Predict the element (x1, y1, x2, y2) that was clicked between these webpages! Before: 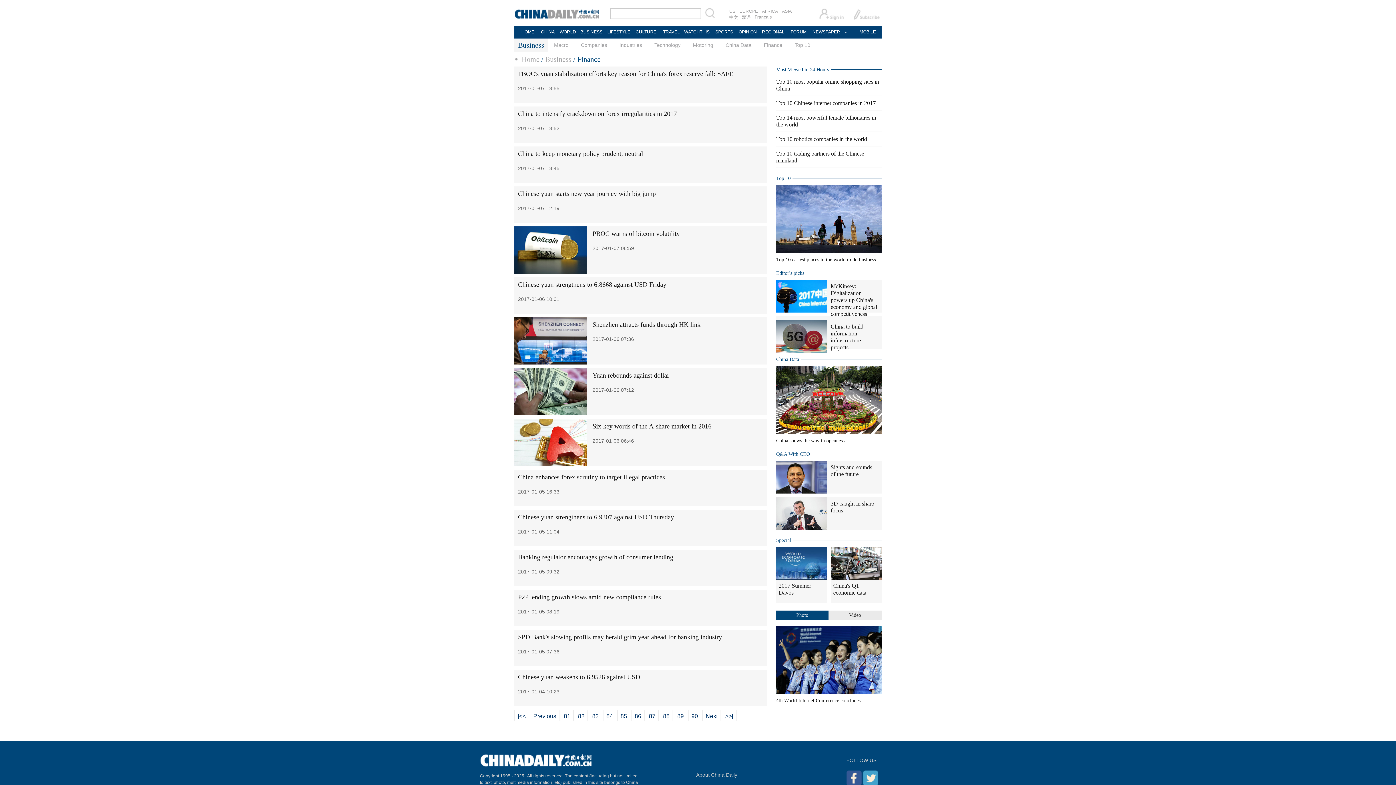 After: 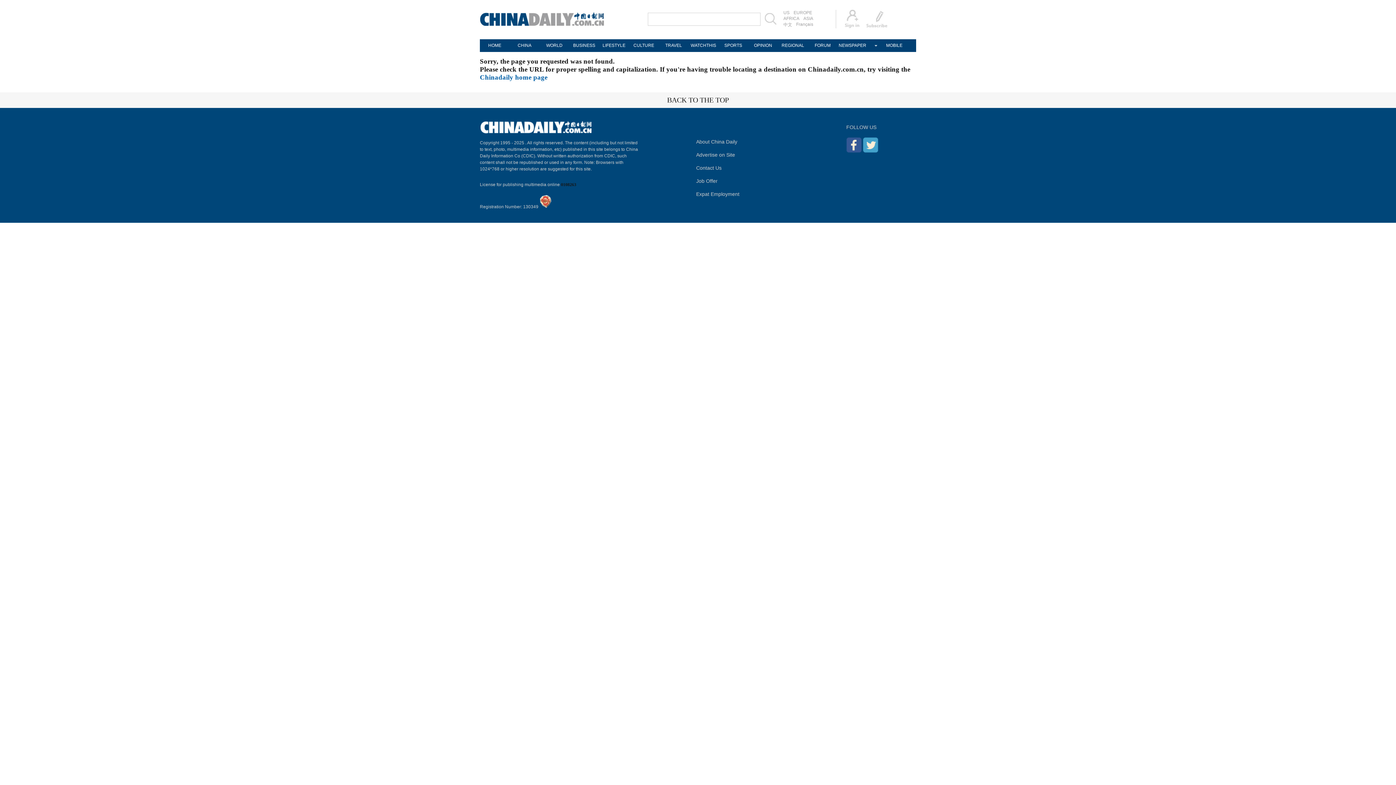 Action: label: Top 10 bbox: (788, 38, 816, 51)